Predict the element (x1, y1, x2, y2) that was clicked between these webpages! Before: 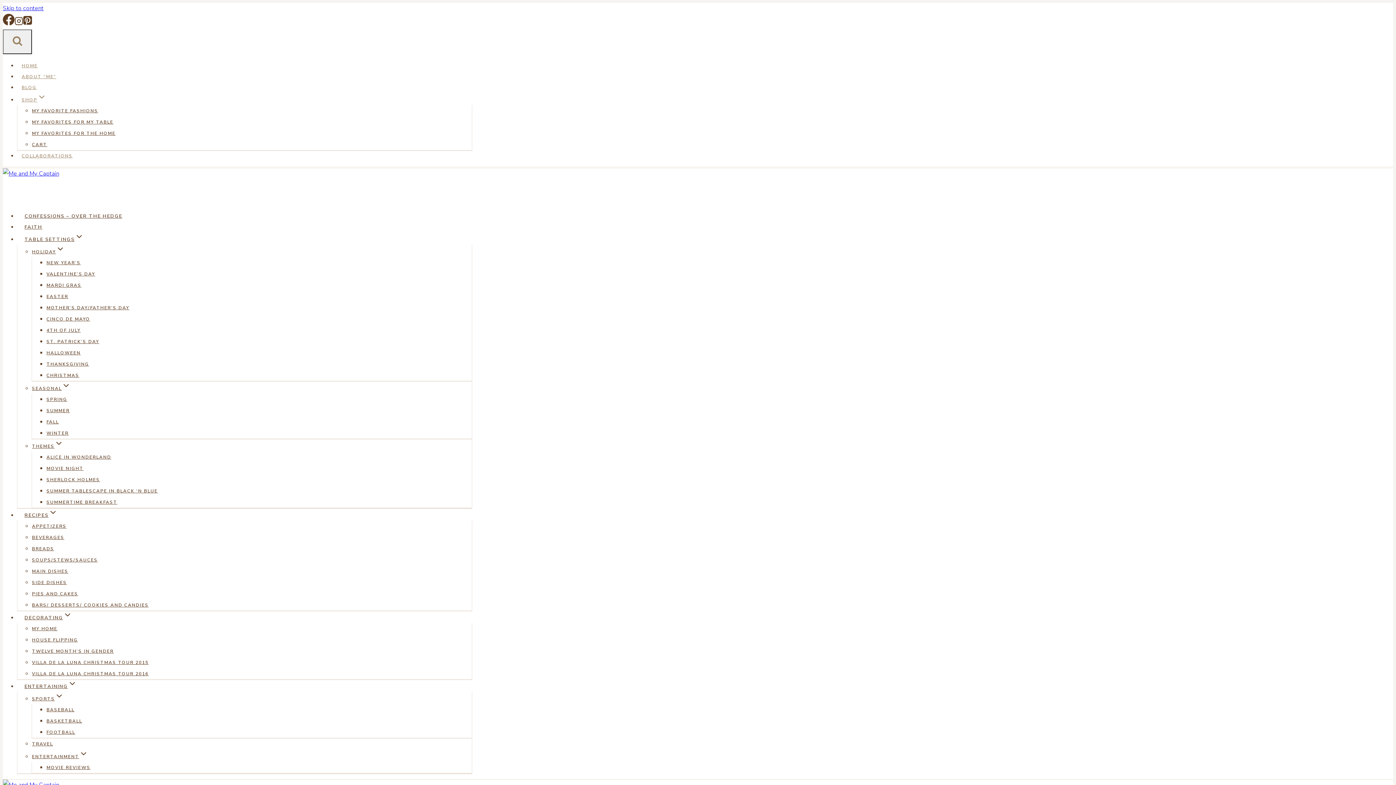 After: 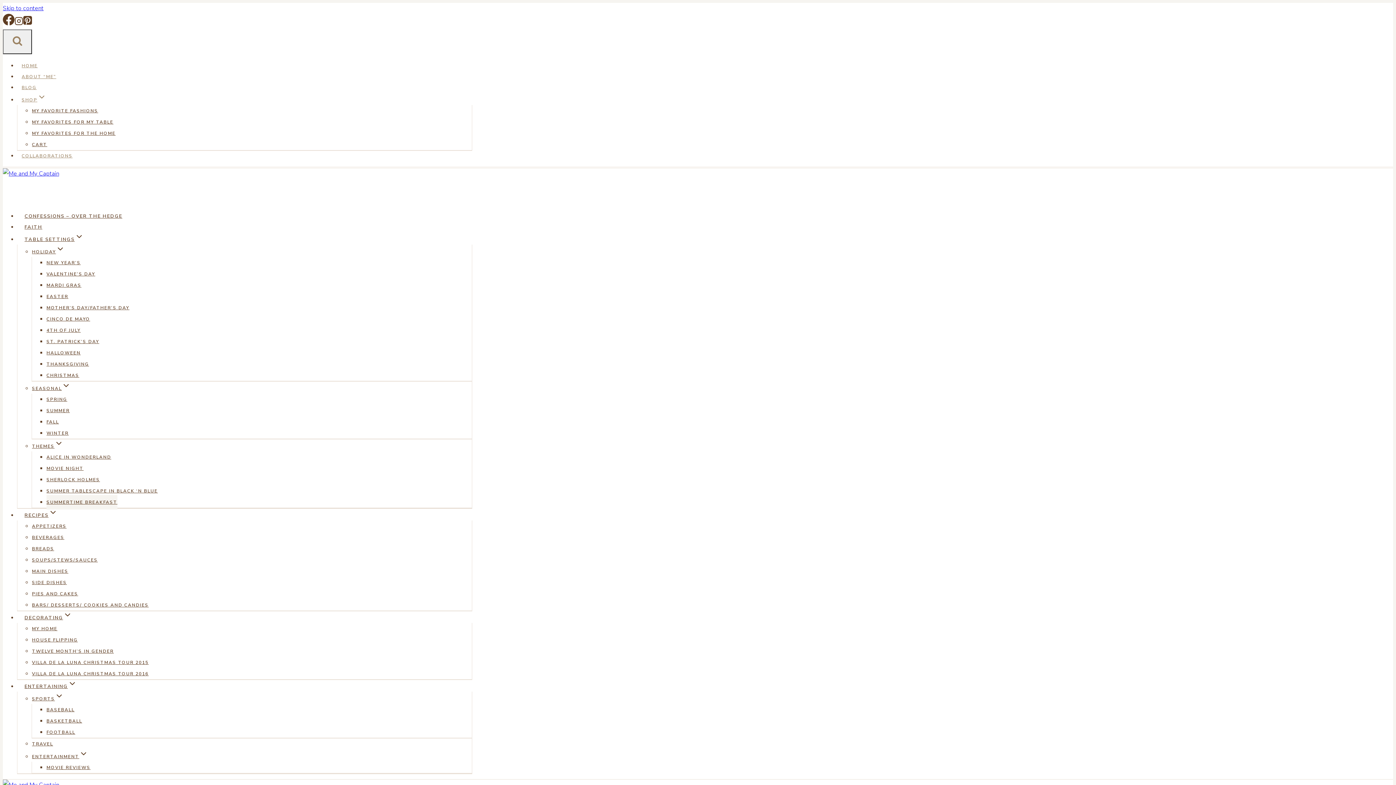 Action: bbox: (46, 495, 117, 509) label: SUMMERTIME BREAKFAST